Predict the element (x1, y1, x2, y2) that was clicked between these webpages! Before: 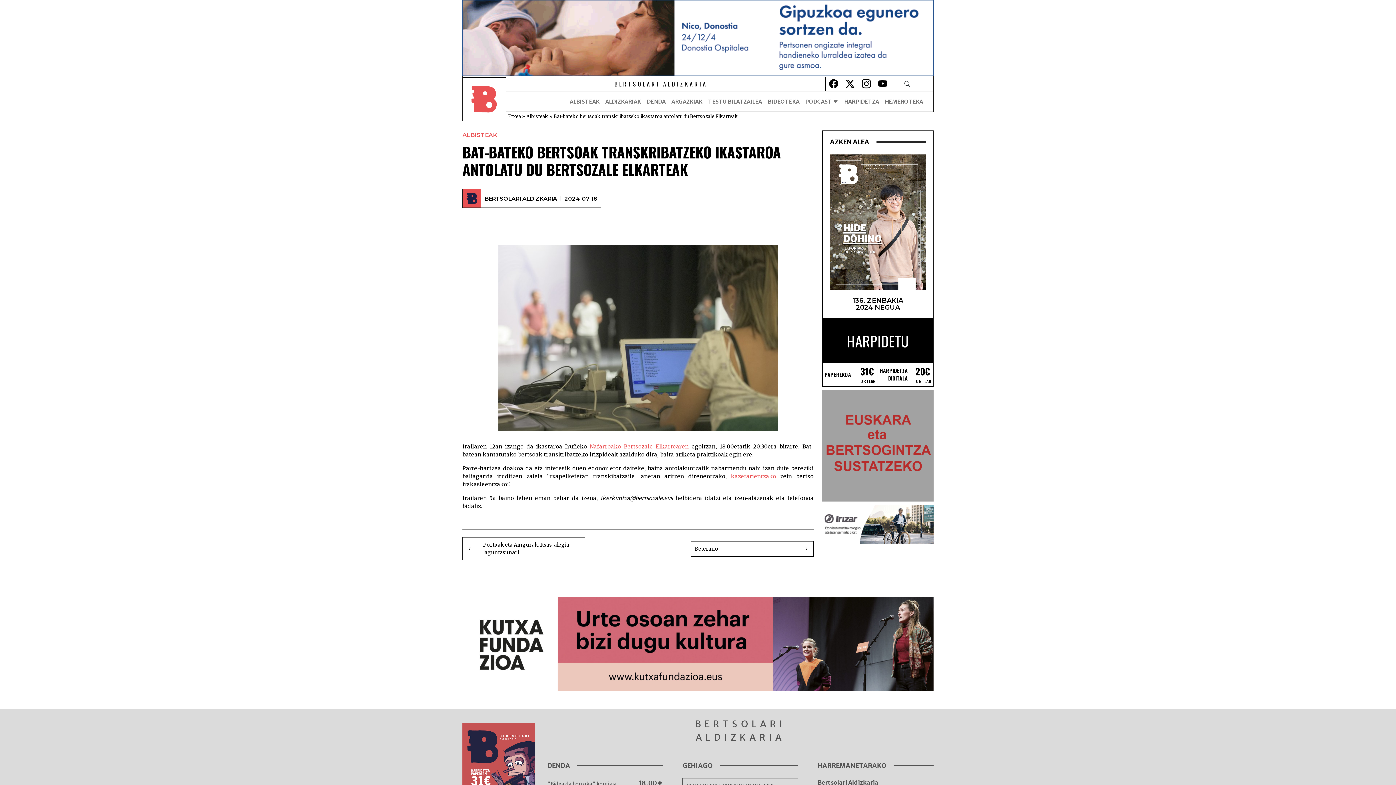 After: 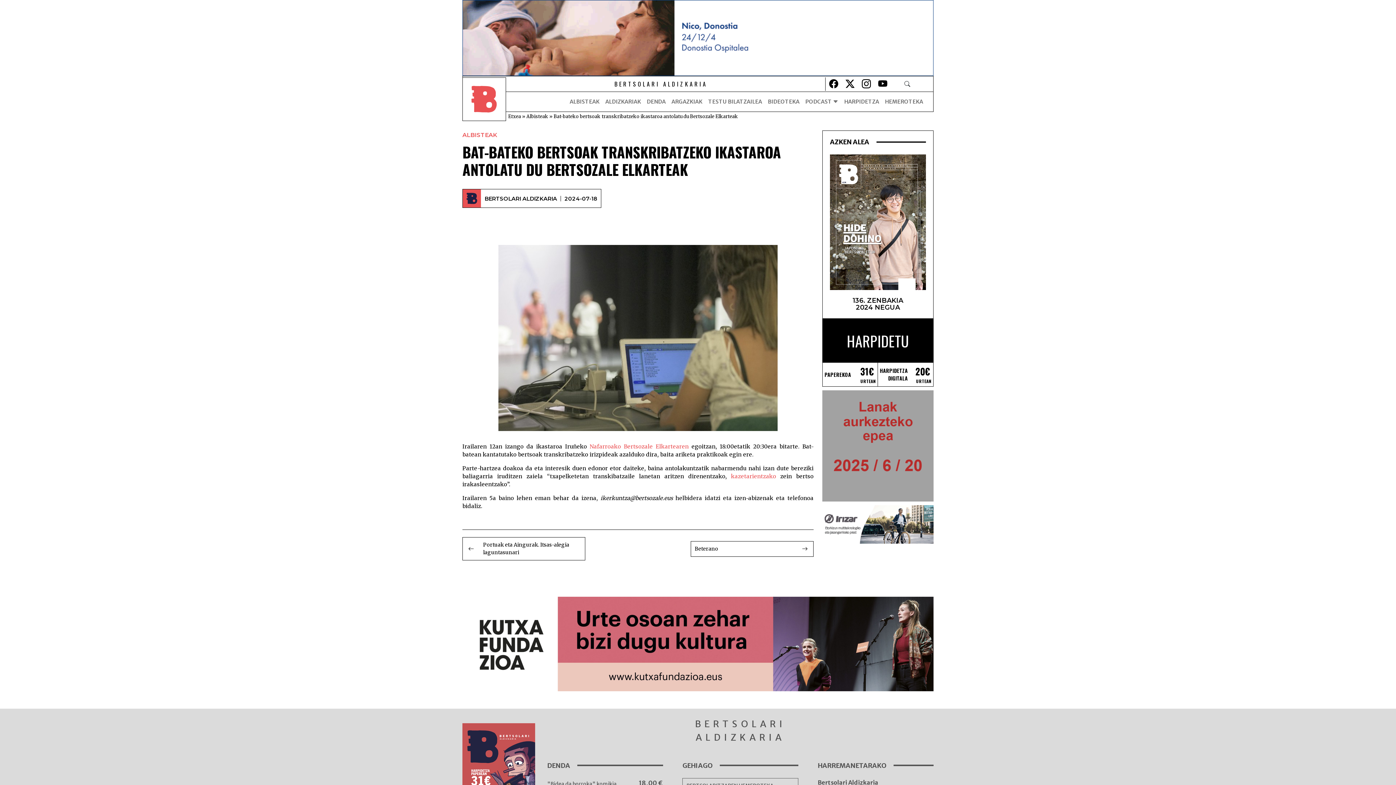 Action: bbox: (862, 77, 871, 90) label: Lehio berrian irekiko da